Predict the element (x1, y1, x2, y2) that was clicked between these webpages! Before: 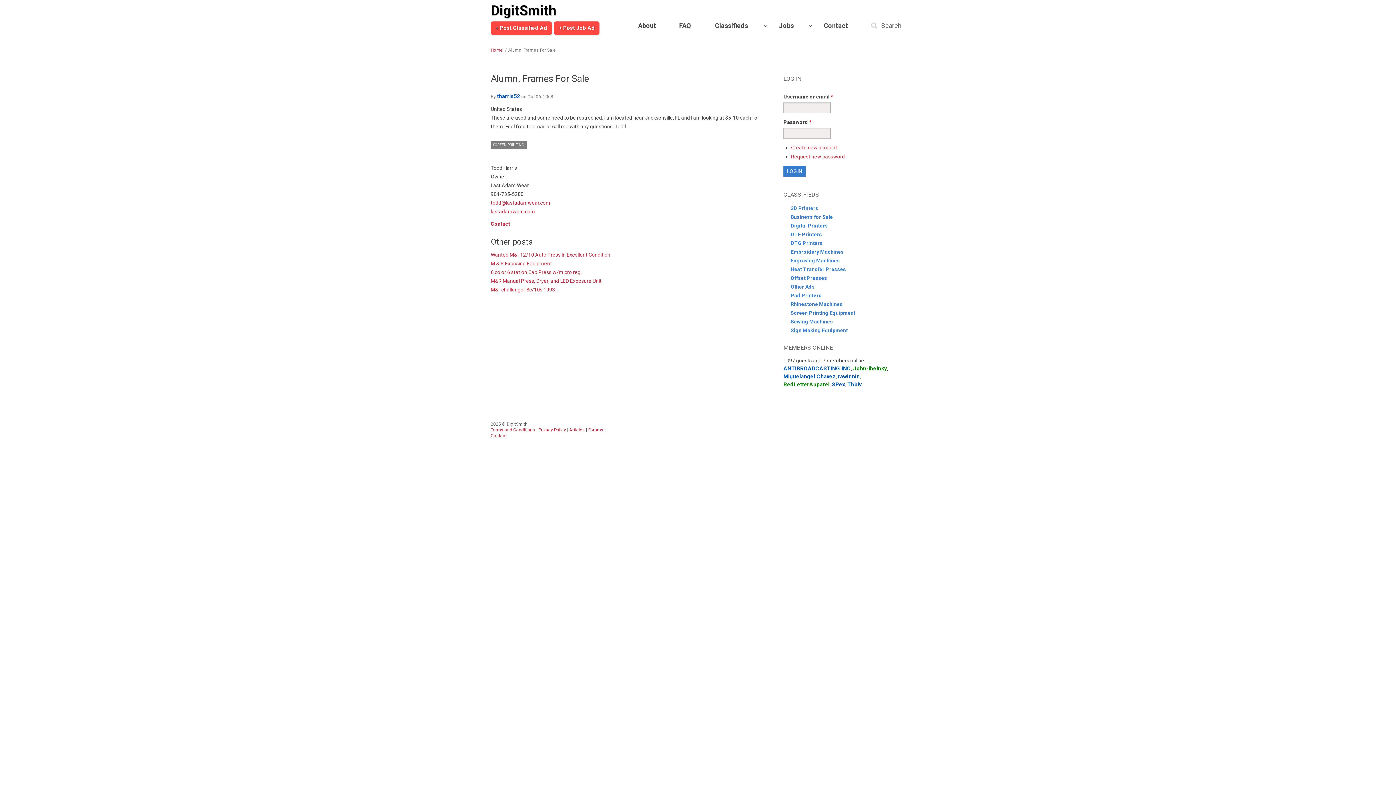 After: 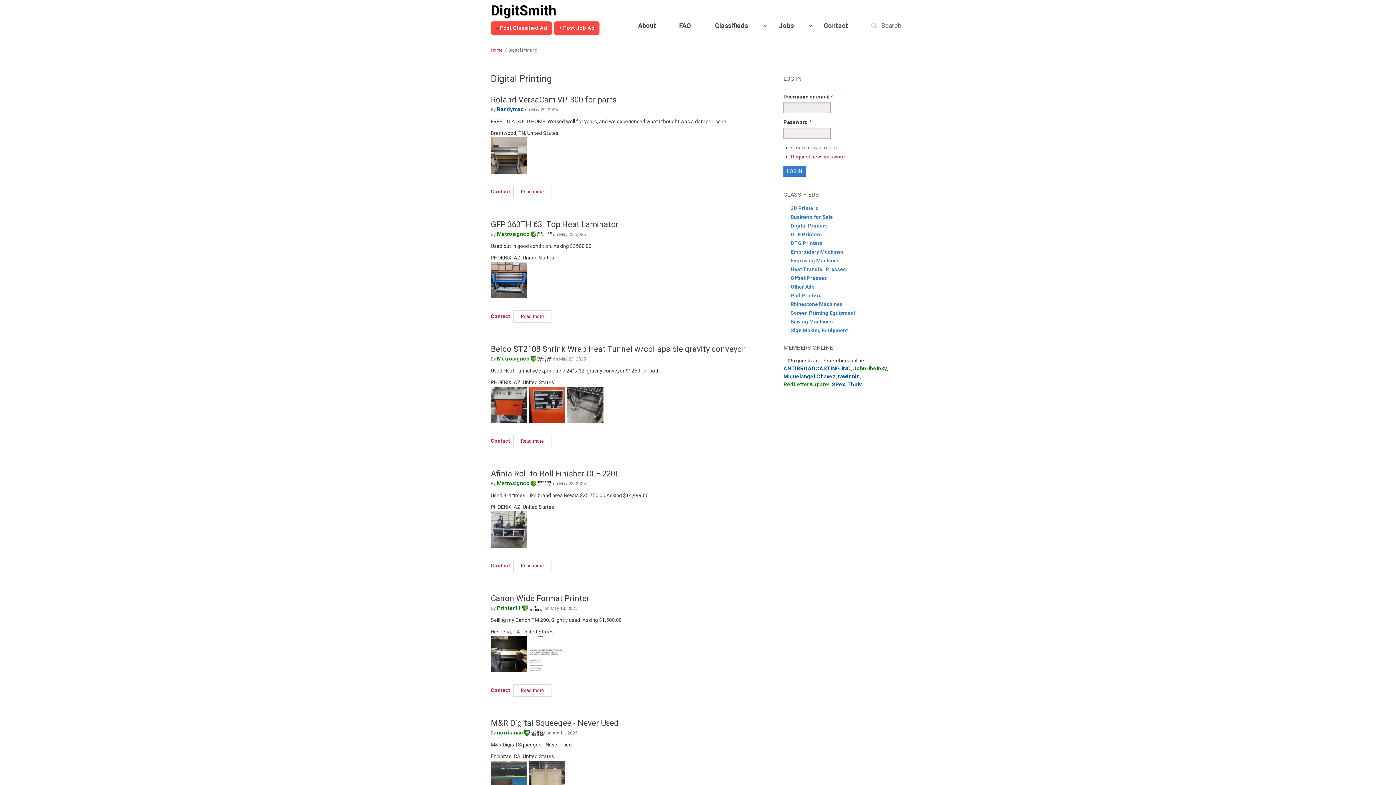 Action: label: Digital Printers bbox: (783, 221, 905, 230)